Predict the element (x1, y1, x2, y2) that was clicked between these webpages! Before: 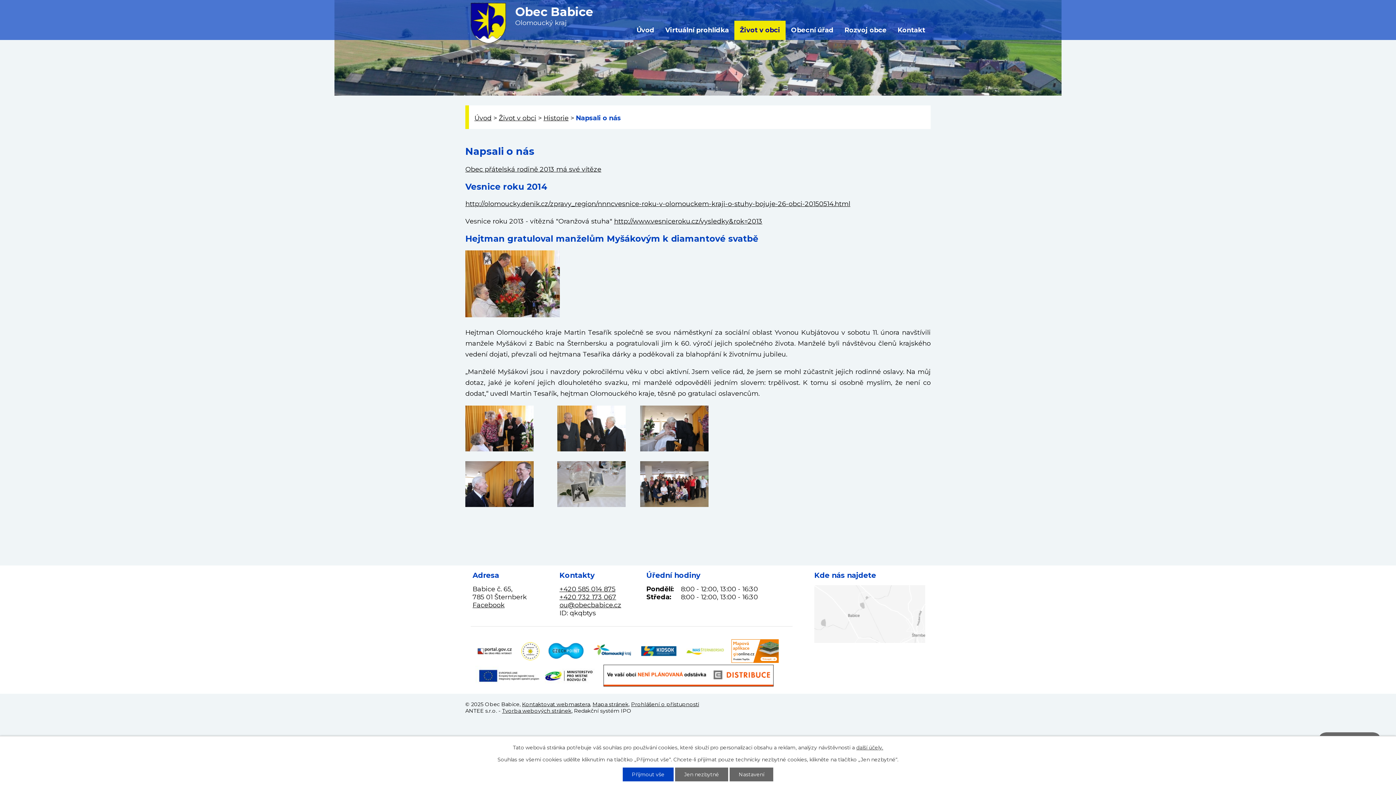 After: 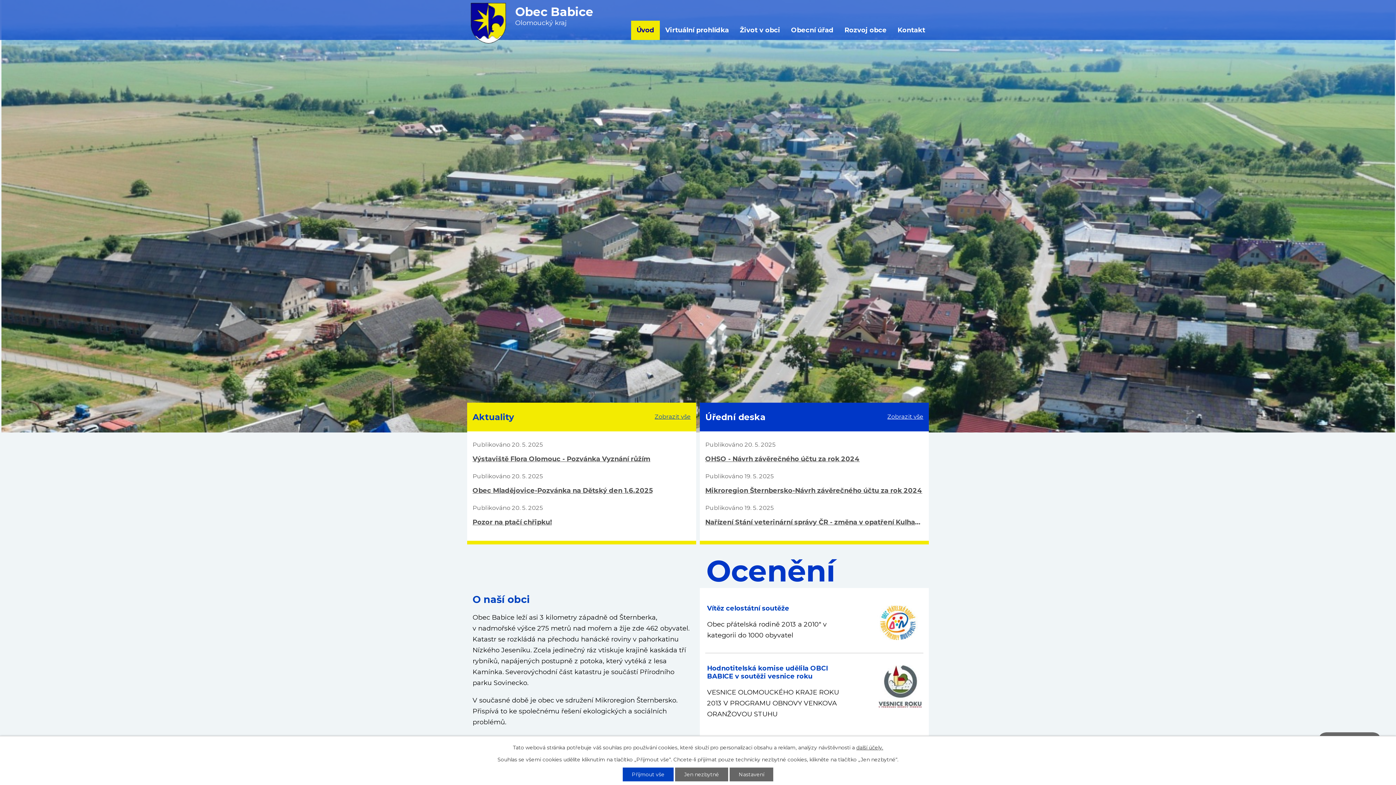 Action: label: Úvod bbox: (631, 20, 660, 40)